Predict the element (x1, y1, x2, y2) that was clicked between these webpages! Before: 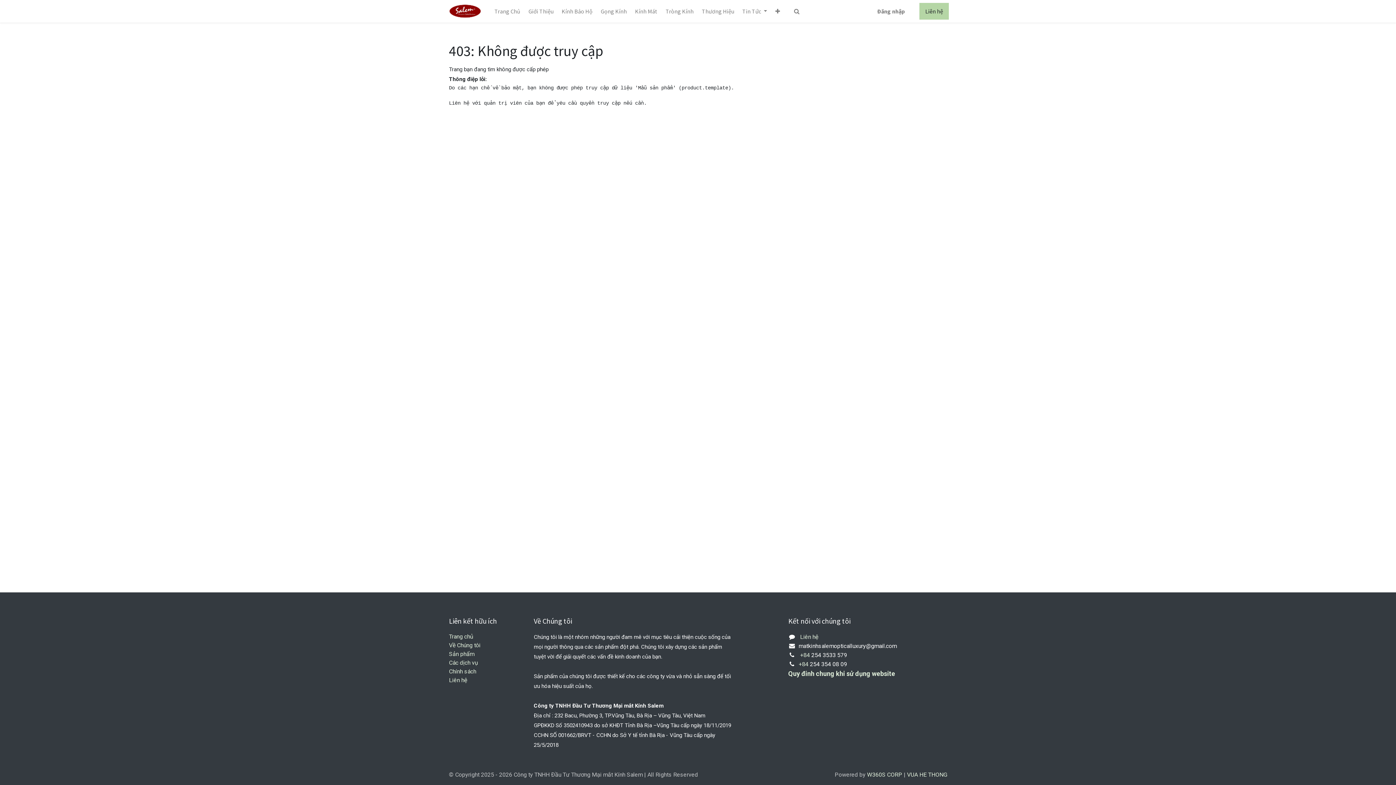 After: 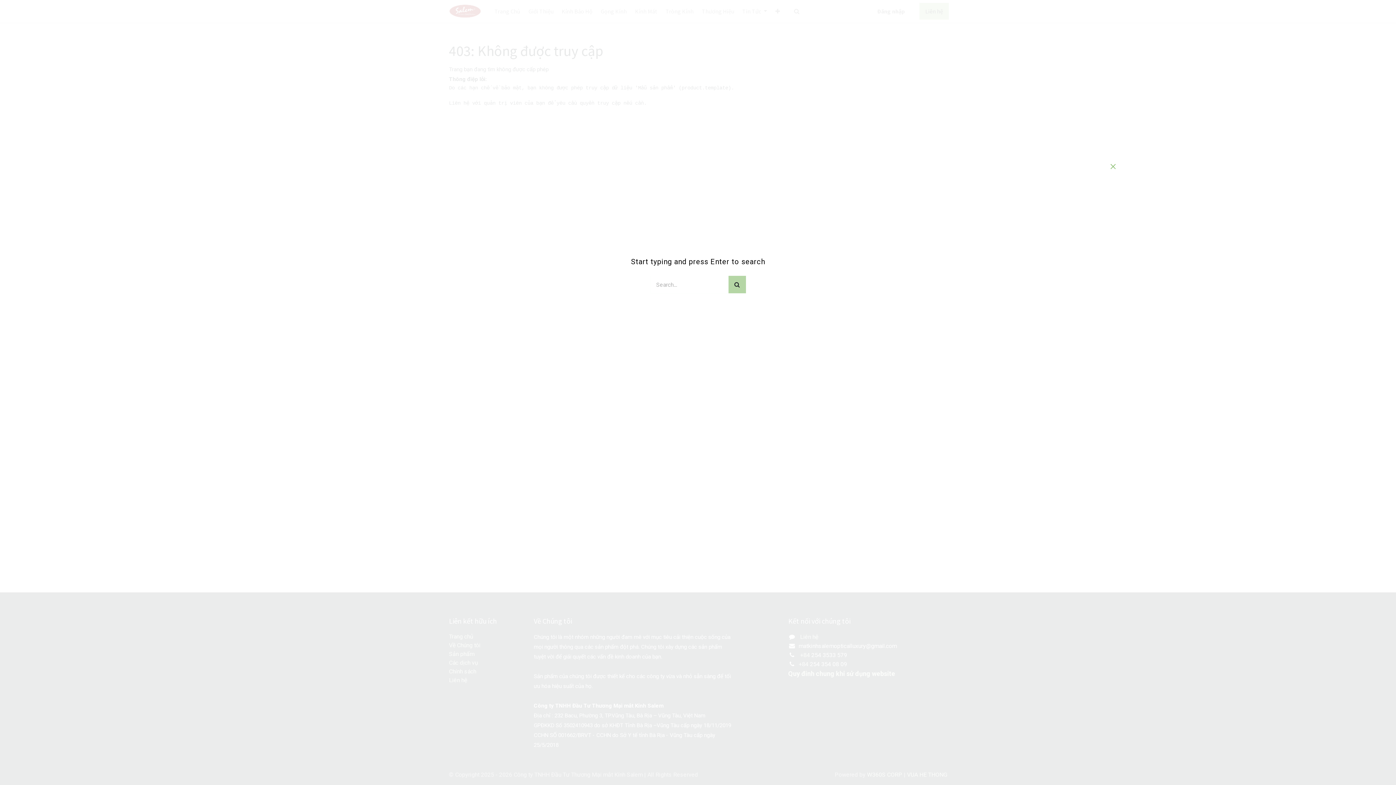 Action: bbox: (790, 3, 803, 18)